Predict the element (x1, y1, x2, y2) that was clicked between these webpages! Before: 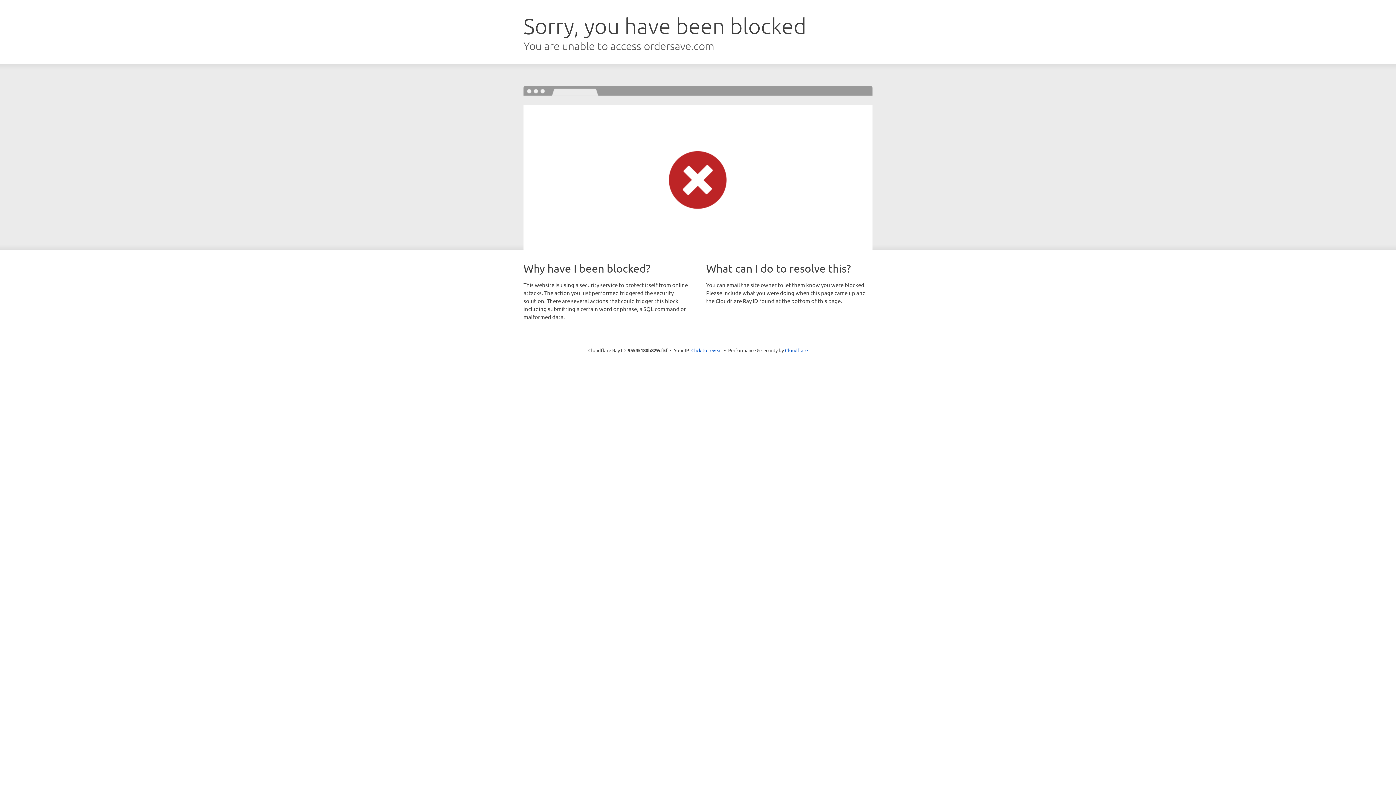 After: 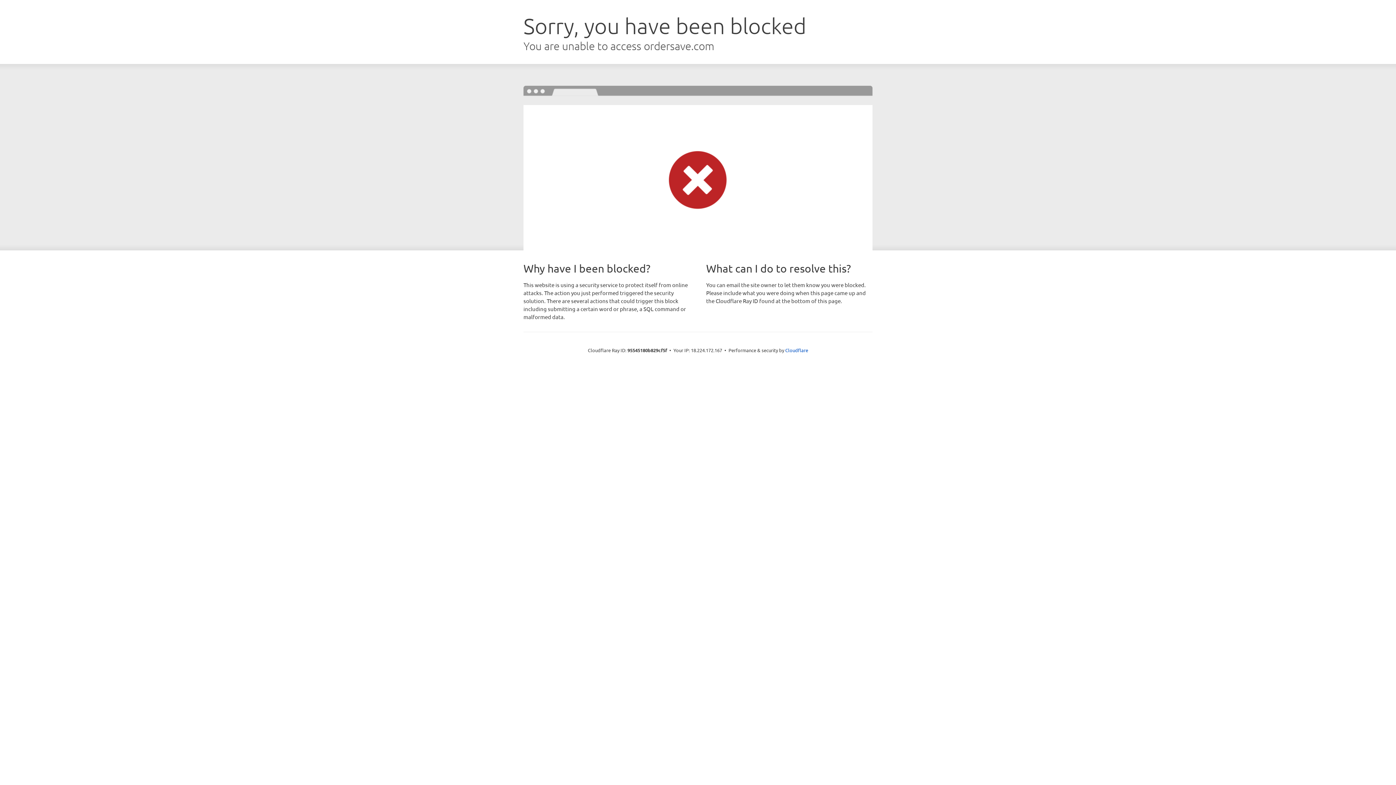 Action: label: Click to reveal bbox: (691, 346, 722, 353)